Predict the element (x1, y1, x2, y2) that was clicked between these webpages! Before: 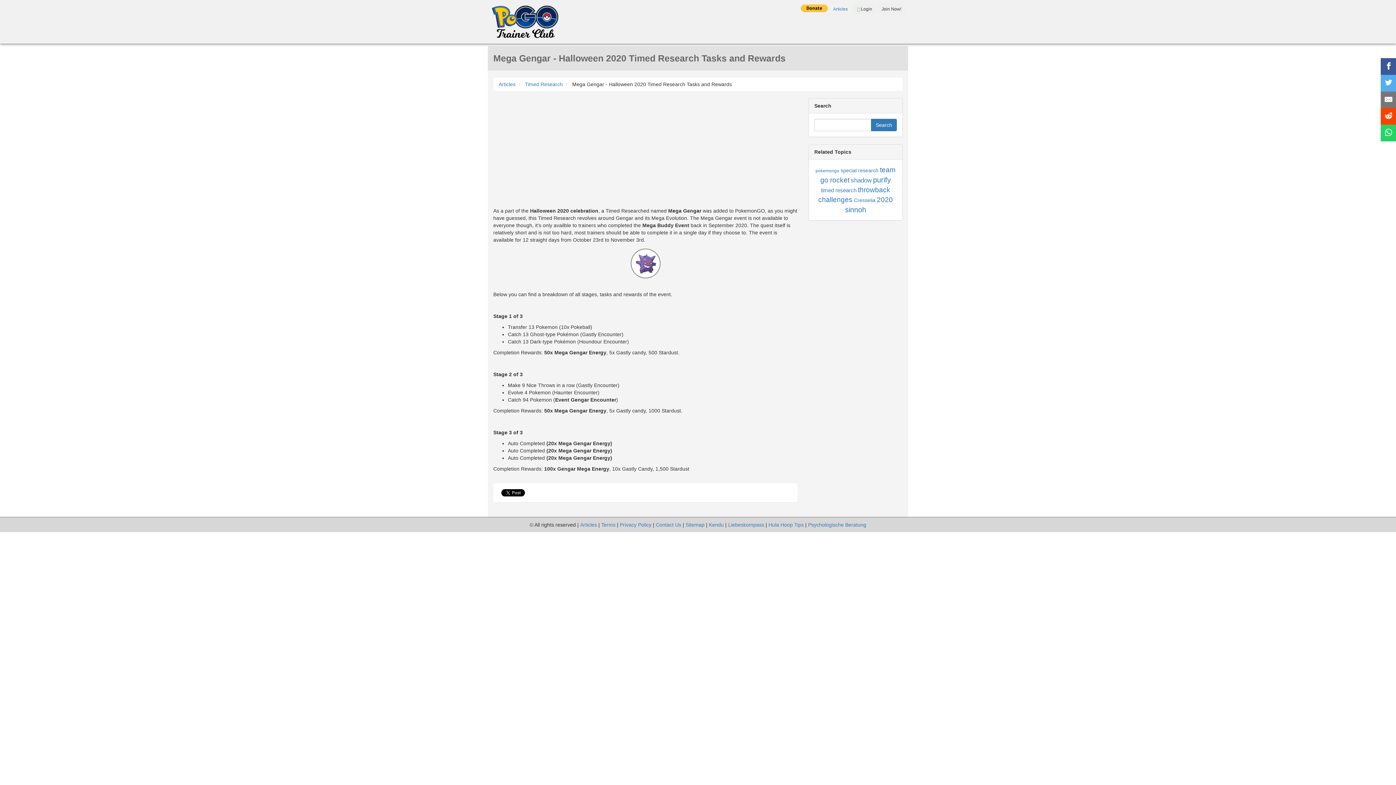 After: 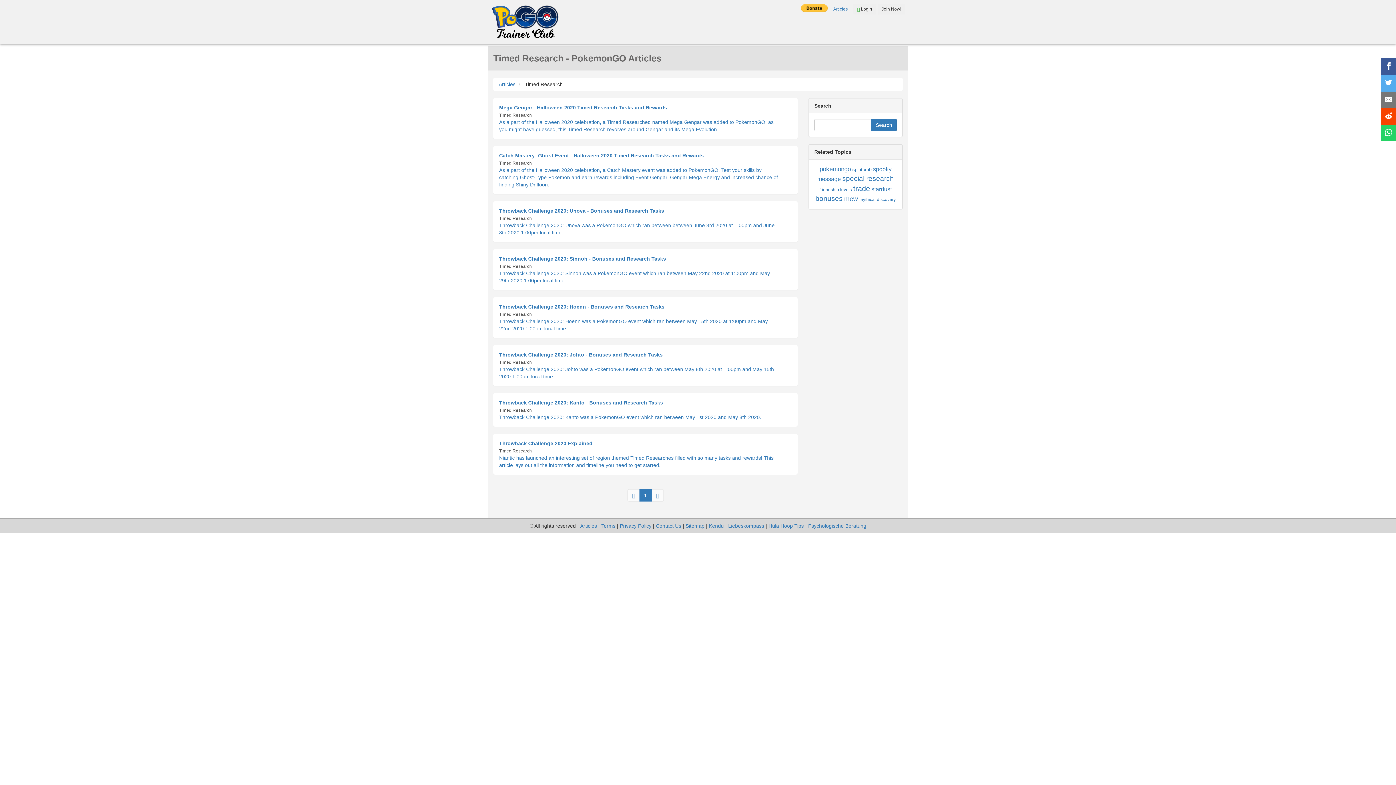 Action: label: Timed Research bbox: (525, 81, 562, 87)